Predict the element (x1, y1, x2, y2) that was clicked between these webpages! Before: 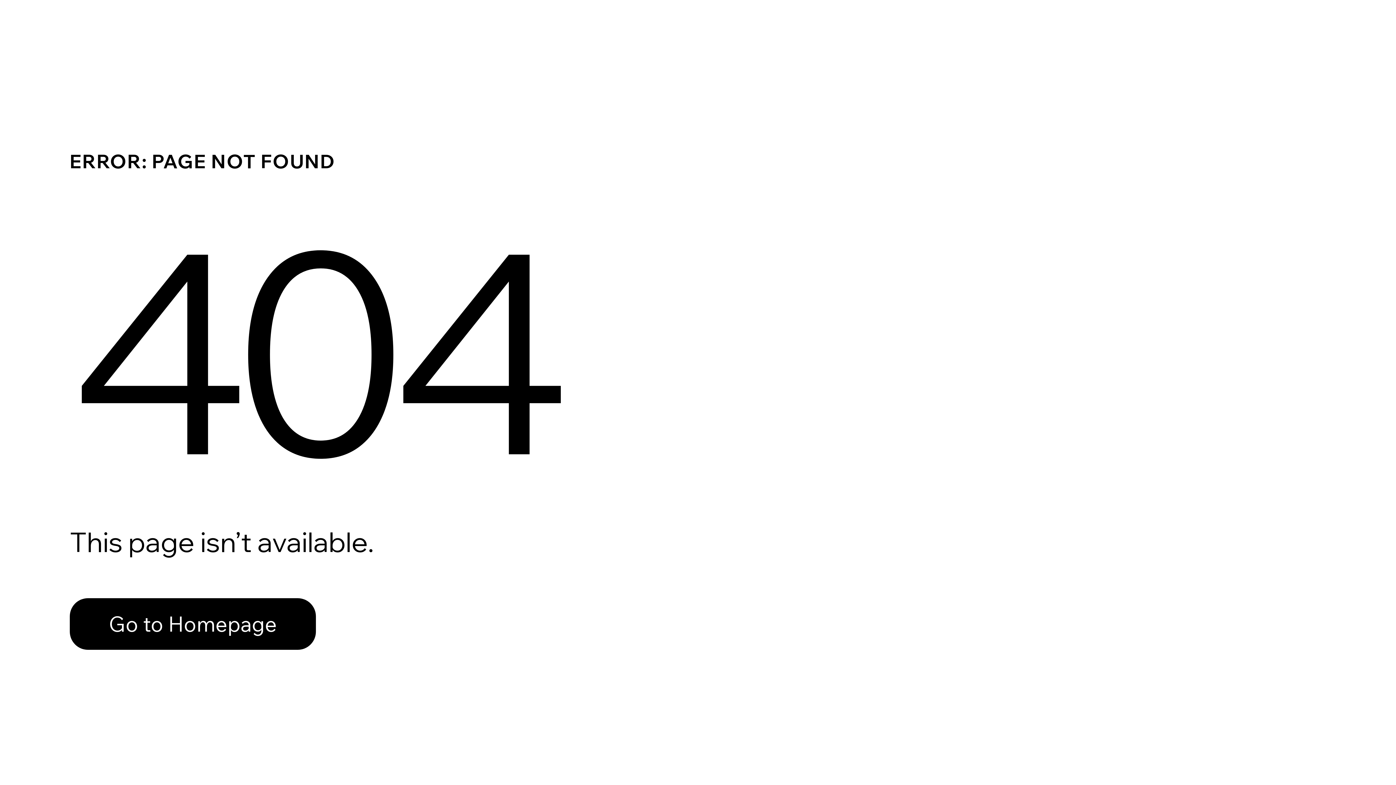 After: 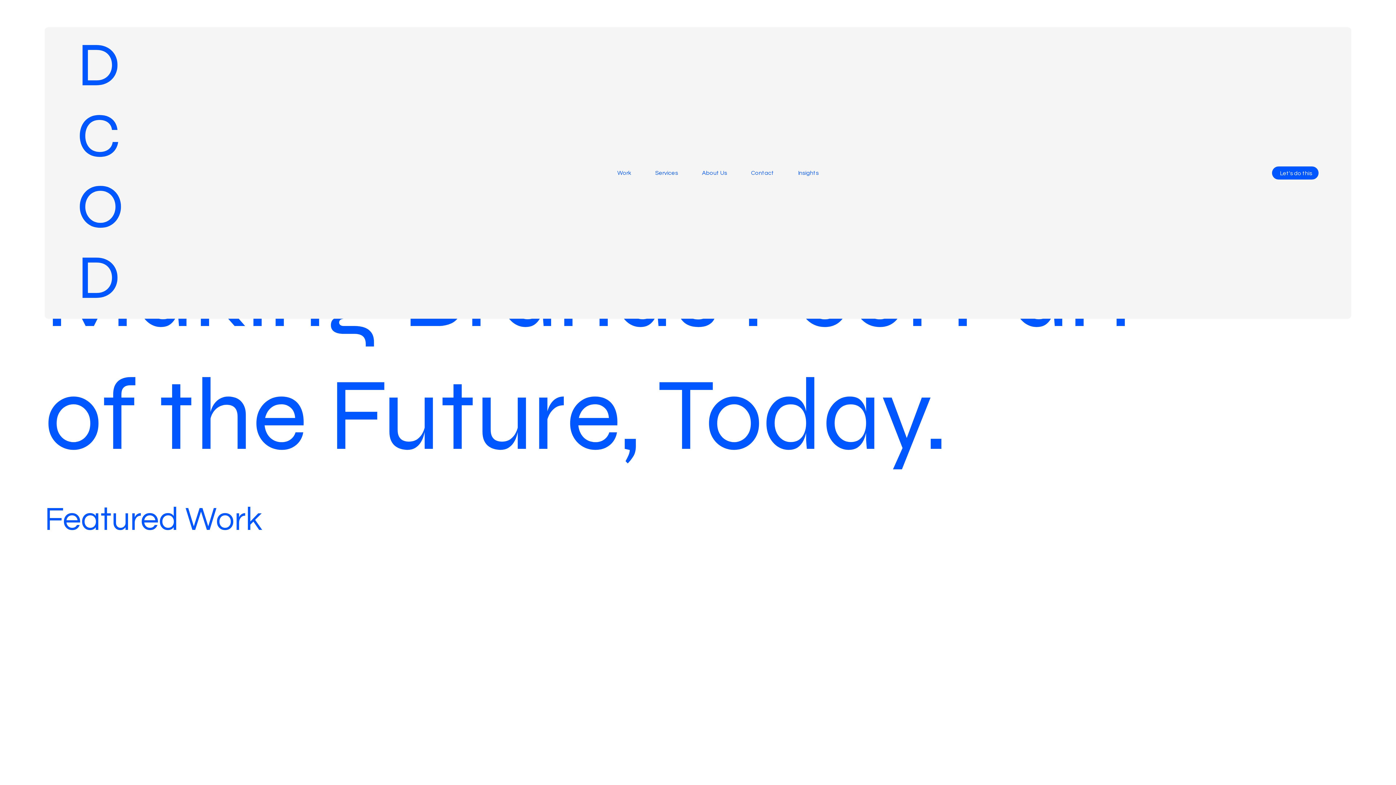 Action: label: Go to Homepage bbox: (69, 582, 768, 659)